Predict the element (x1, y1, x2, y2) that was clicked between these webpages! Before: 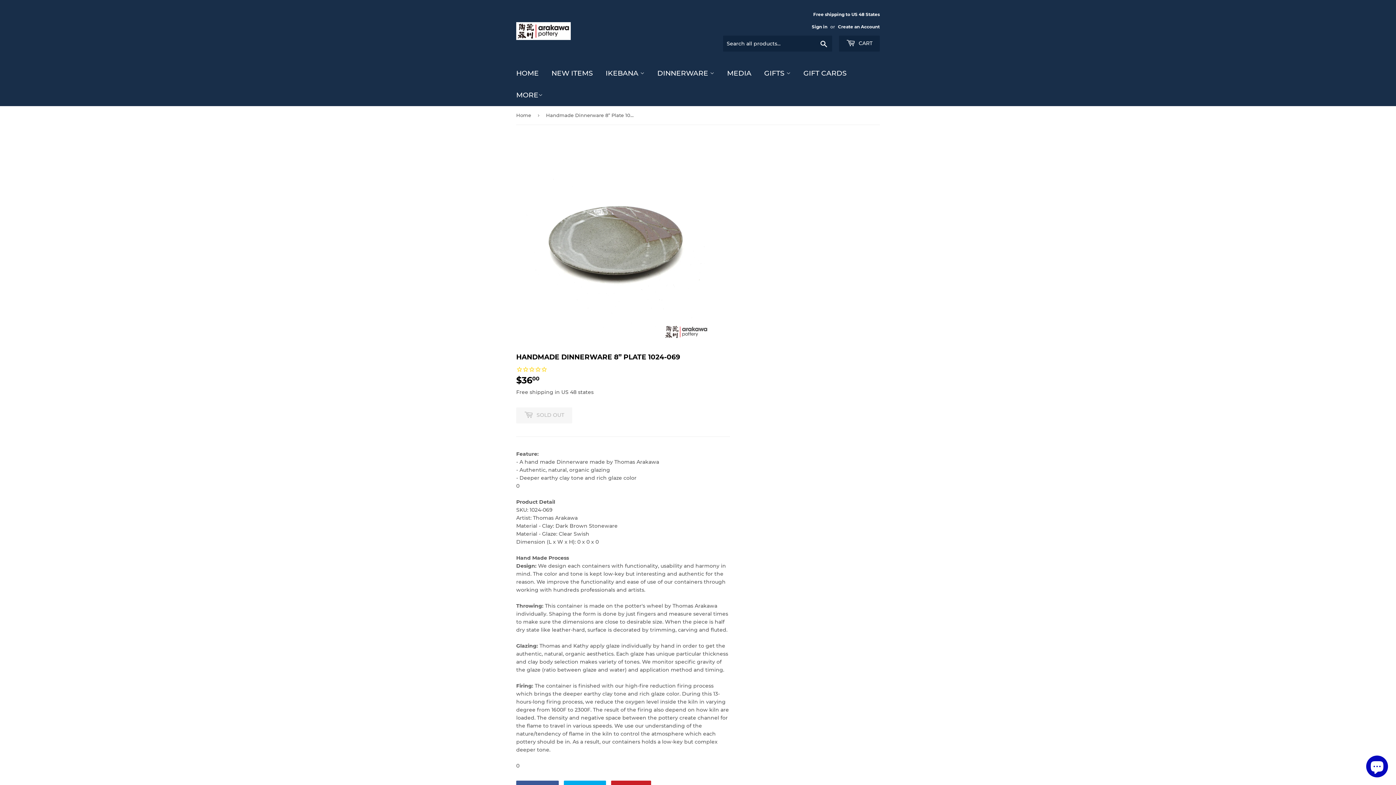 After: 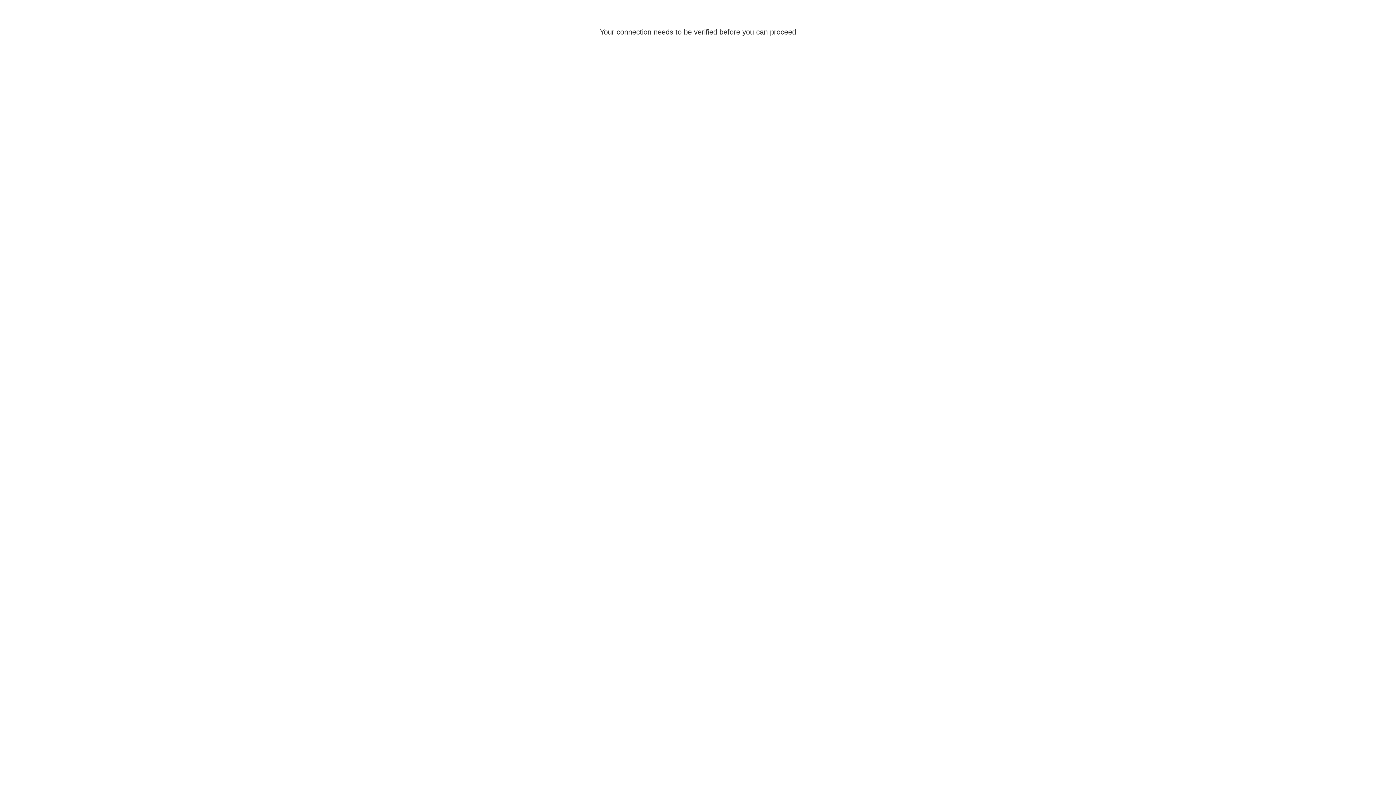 Action: label: Sign in bbox: (812, 24, 827, 29)